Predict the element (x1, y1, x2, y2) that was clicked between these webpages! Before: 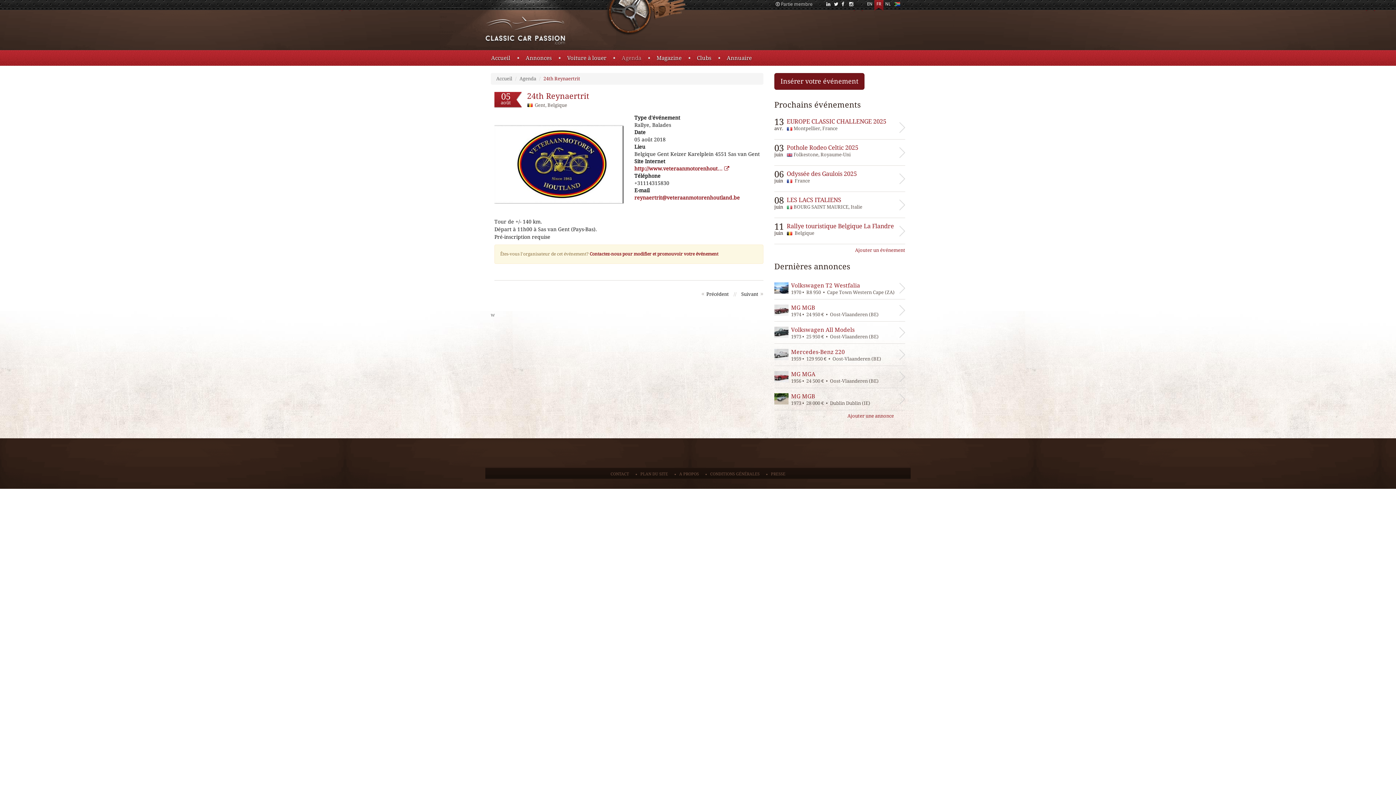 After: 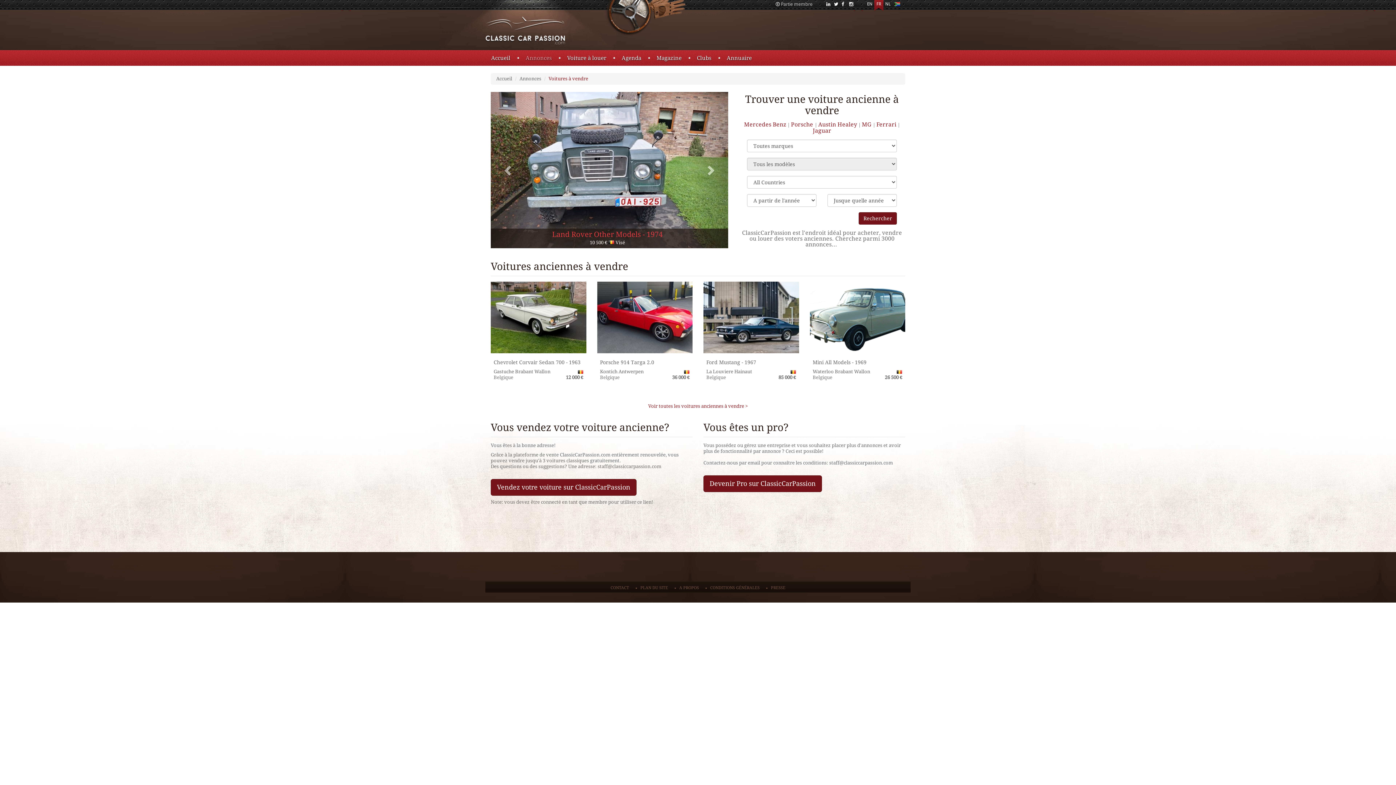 Action: label: Annonces bbox: (525, 54, 552, 61)